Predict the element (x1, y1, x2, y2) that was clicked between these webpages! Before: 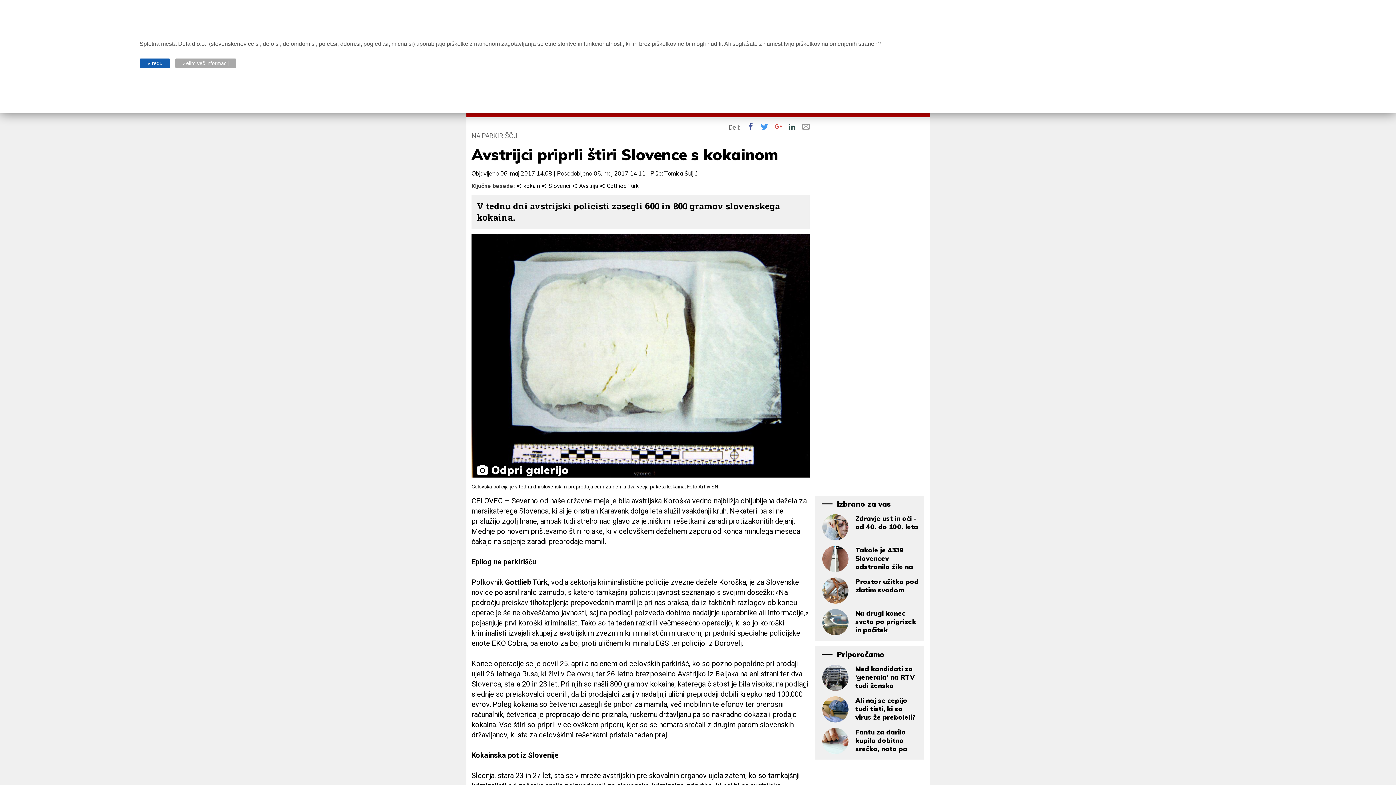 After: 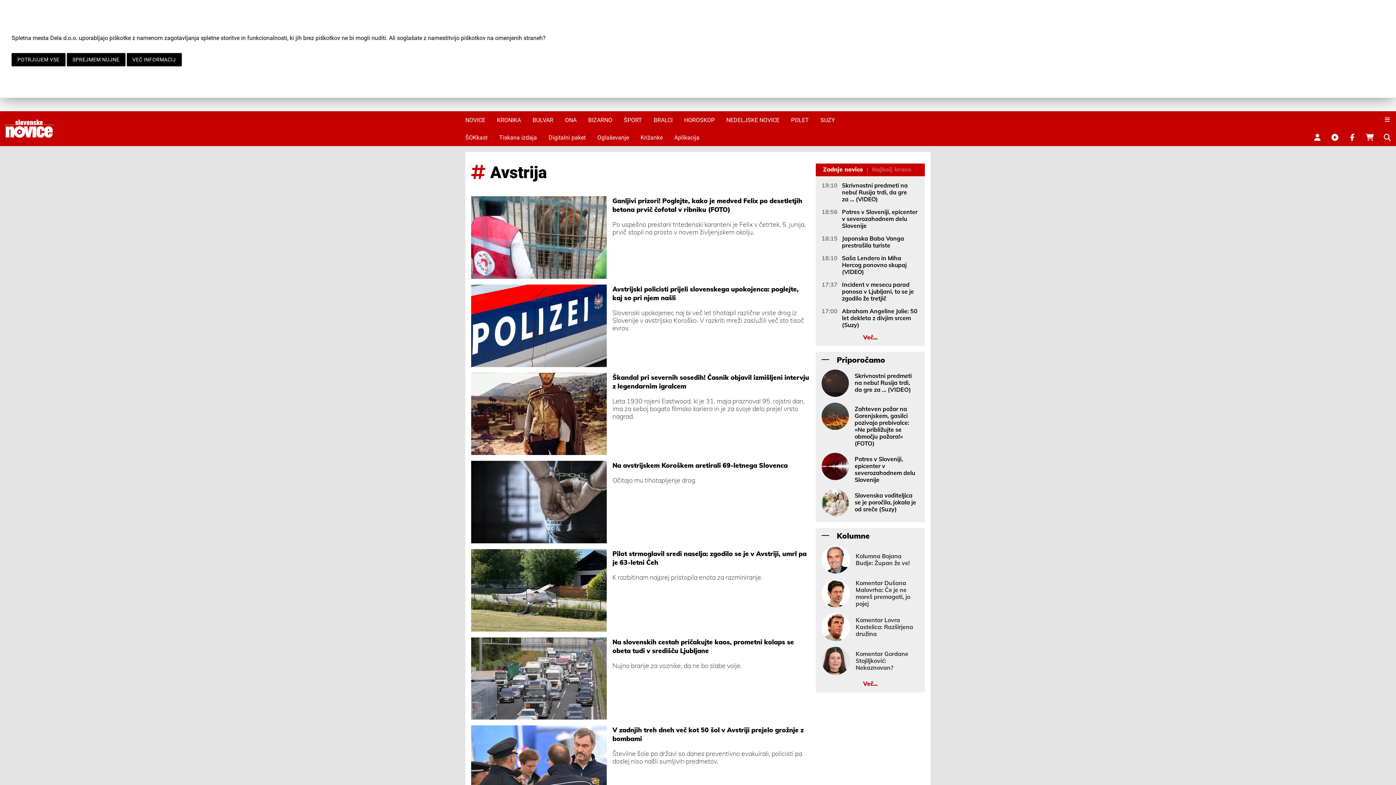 Action: bbox: (572, 182, 599, 189) label:  Avstrija 